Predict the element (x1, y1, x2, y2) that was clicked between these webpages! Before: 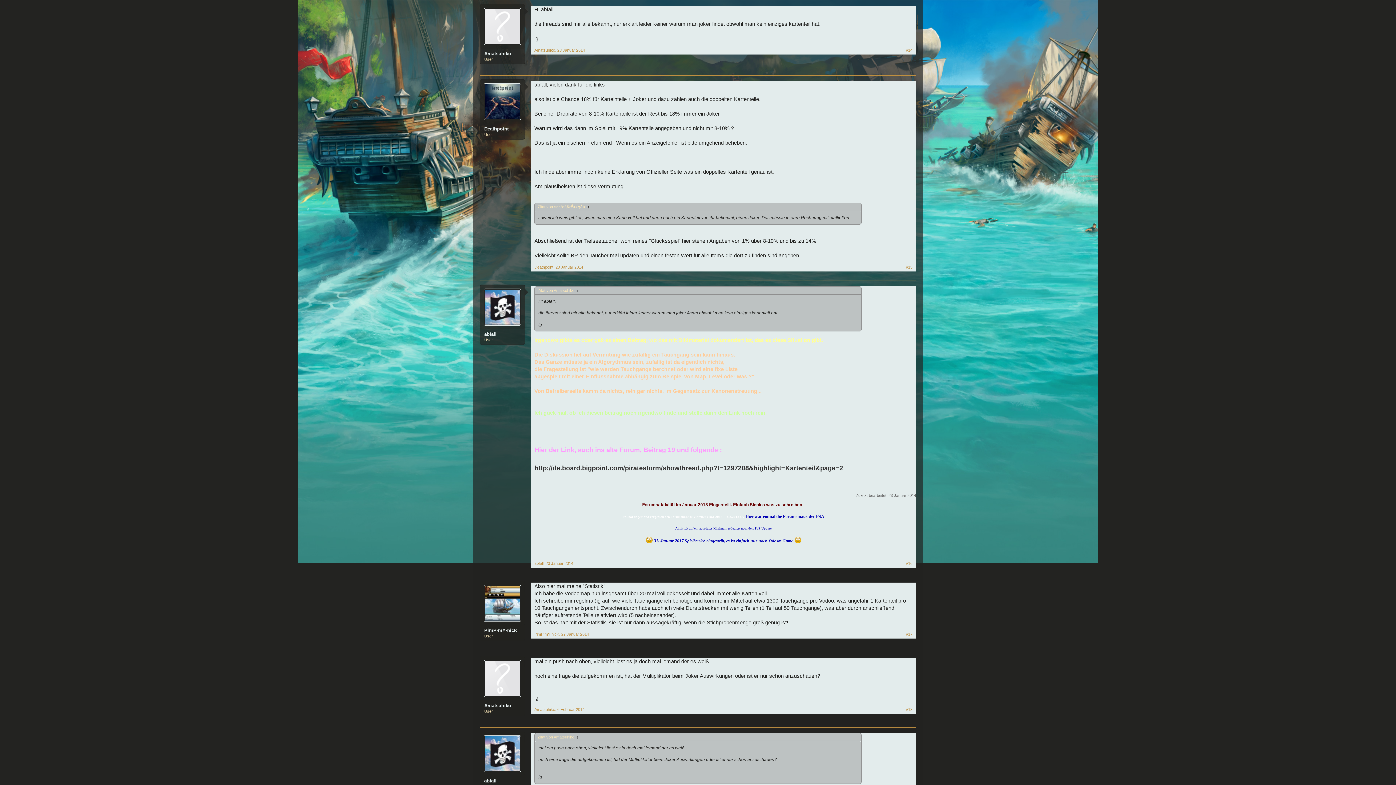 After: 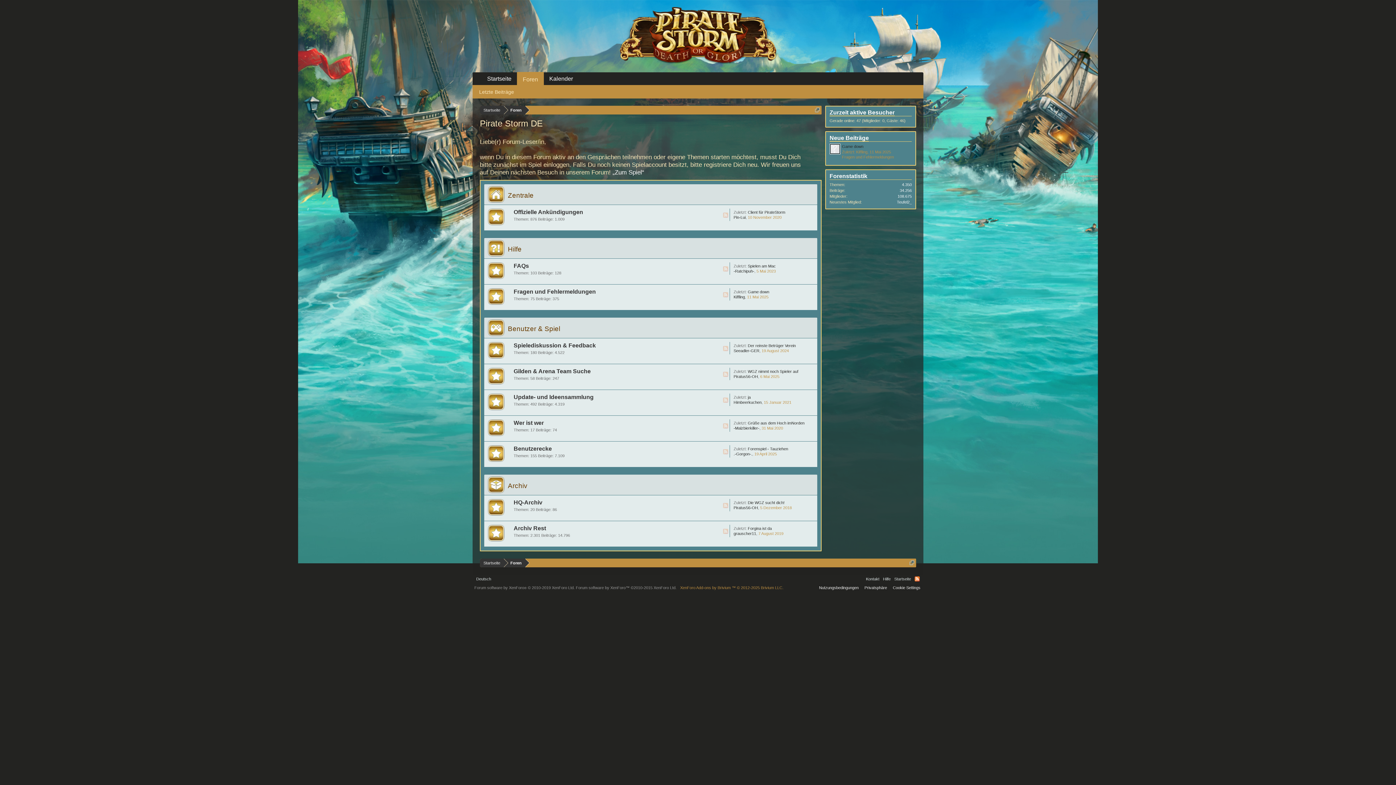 Action: bbox: (484, 585, 521, 622)